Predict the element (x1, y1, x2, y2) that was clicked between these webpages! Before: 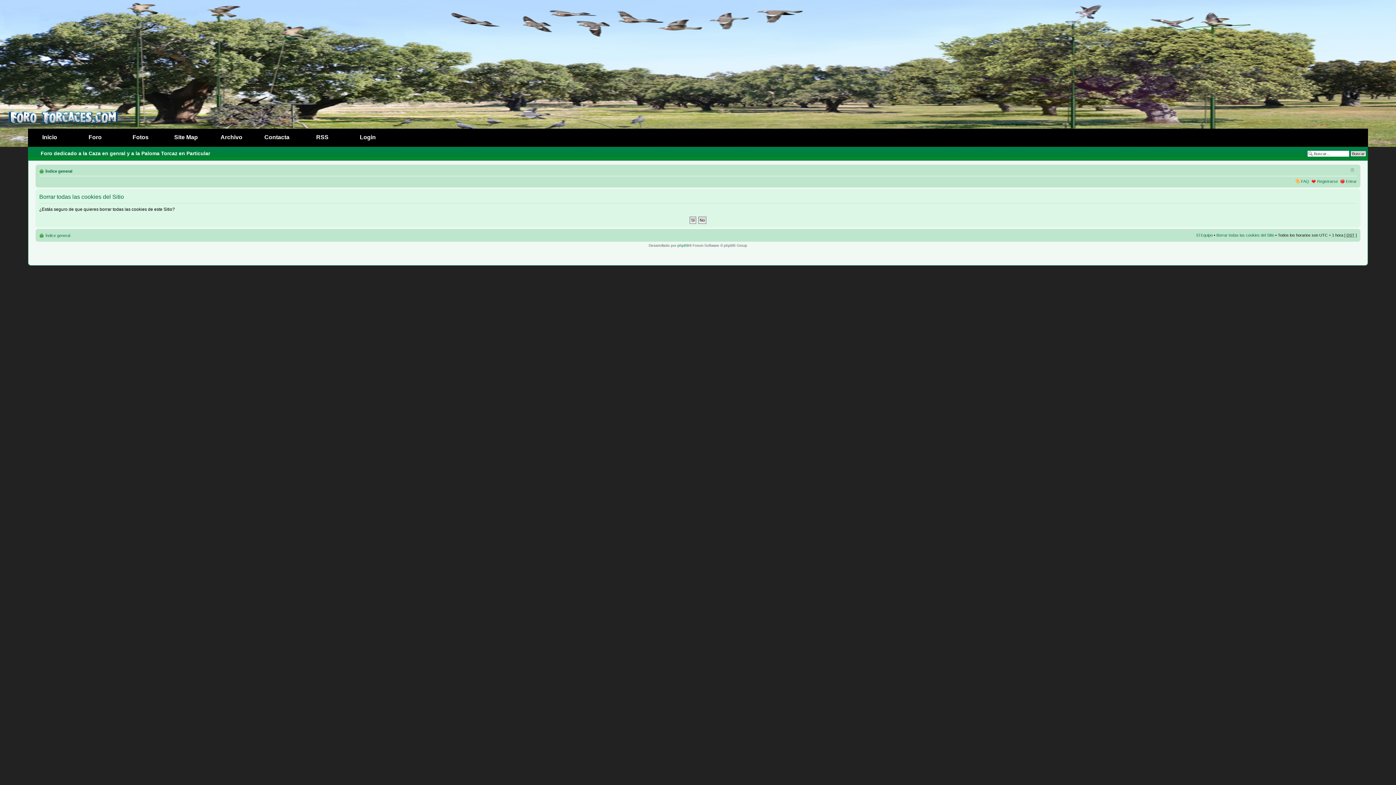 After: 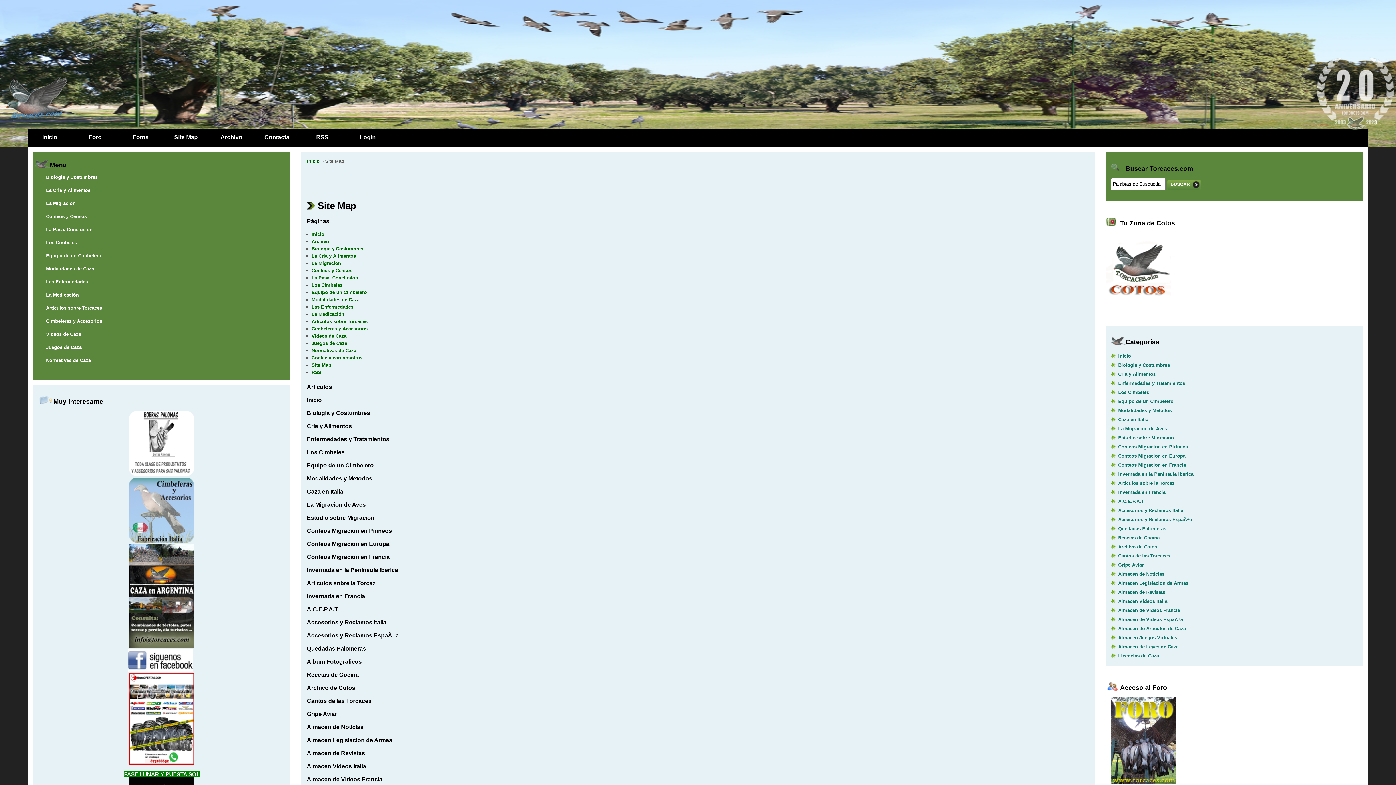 Action: bbox: (164, 132, 207, 143) label: Site Map